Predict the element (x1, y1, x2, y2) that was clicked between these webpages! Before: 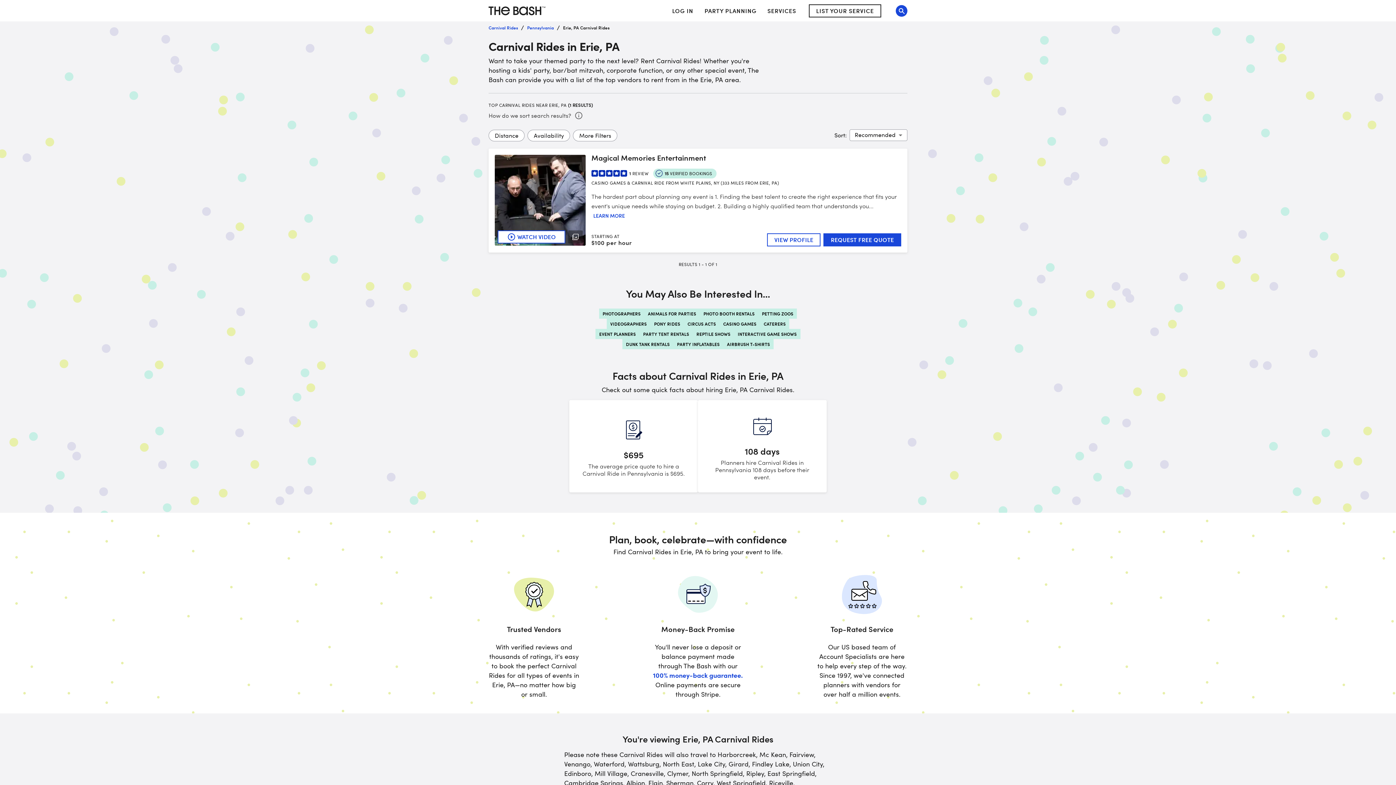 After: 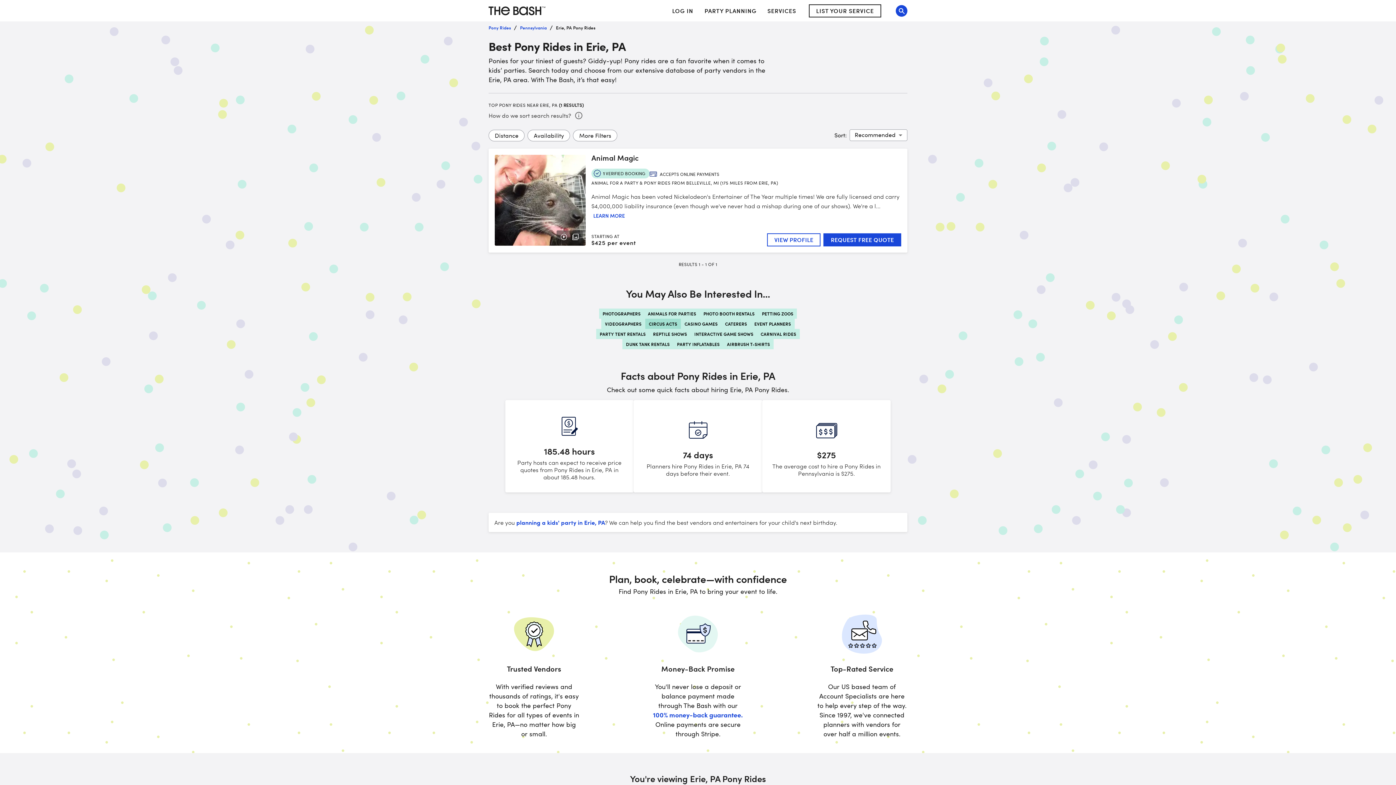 Action: bbox: (650, 318, 684, 329) label: PONY RIDES